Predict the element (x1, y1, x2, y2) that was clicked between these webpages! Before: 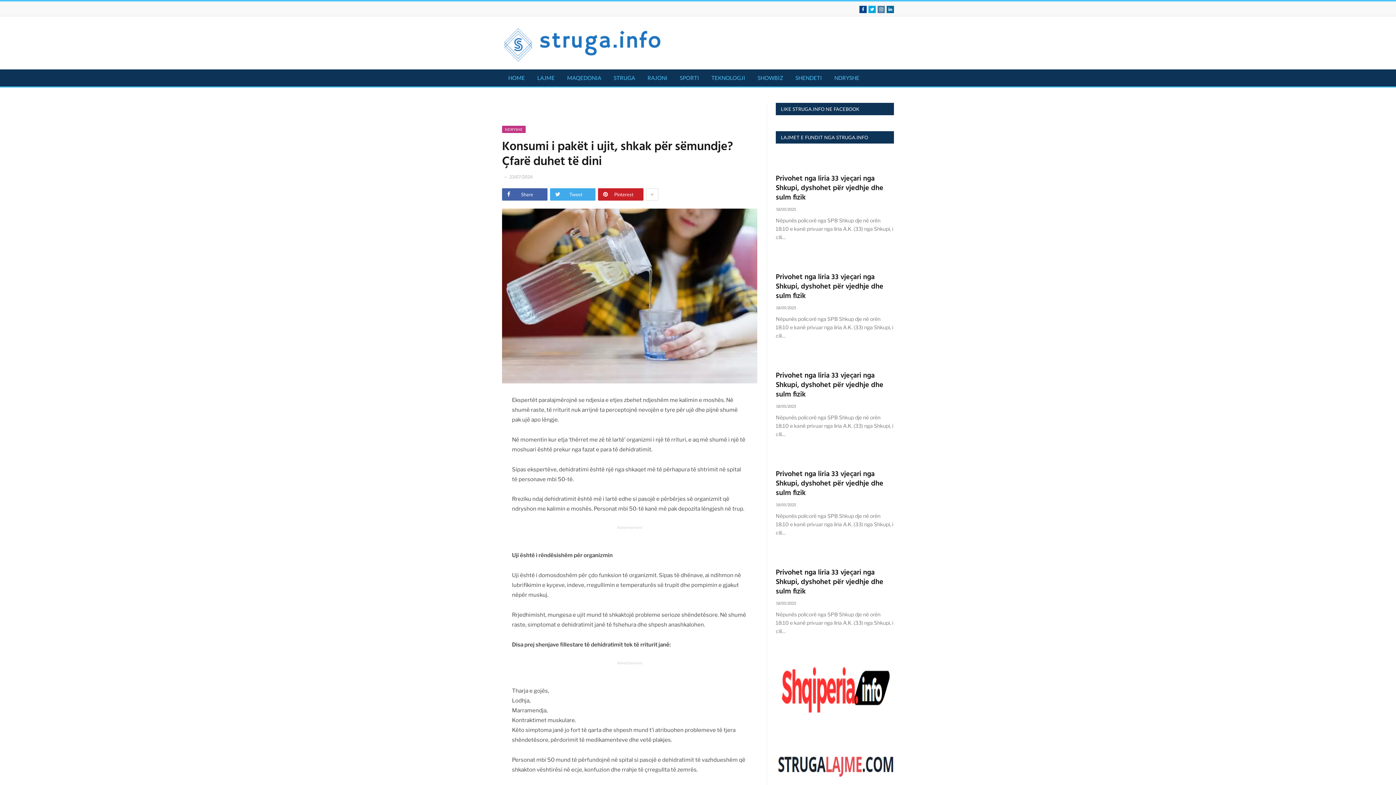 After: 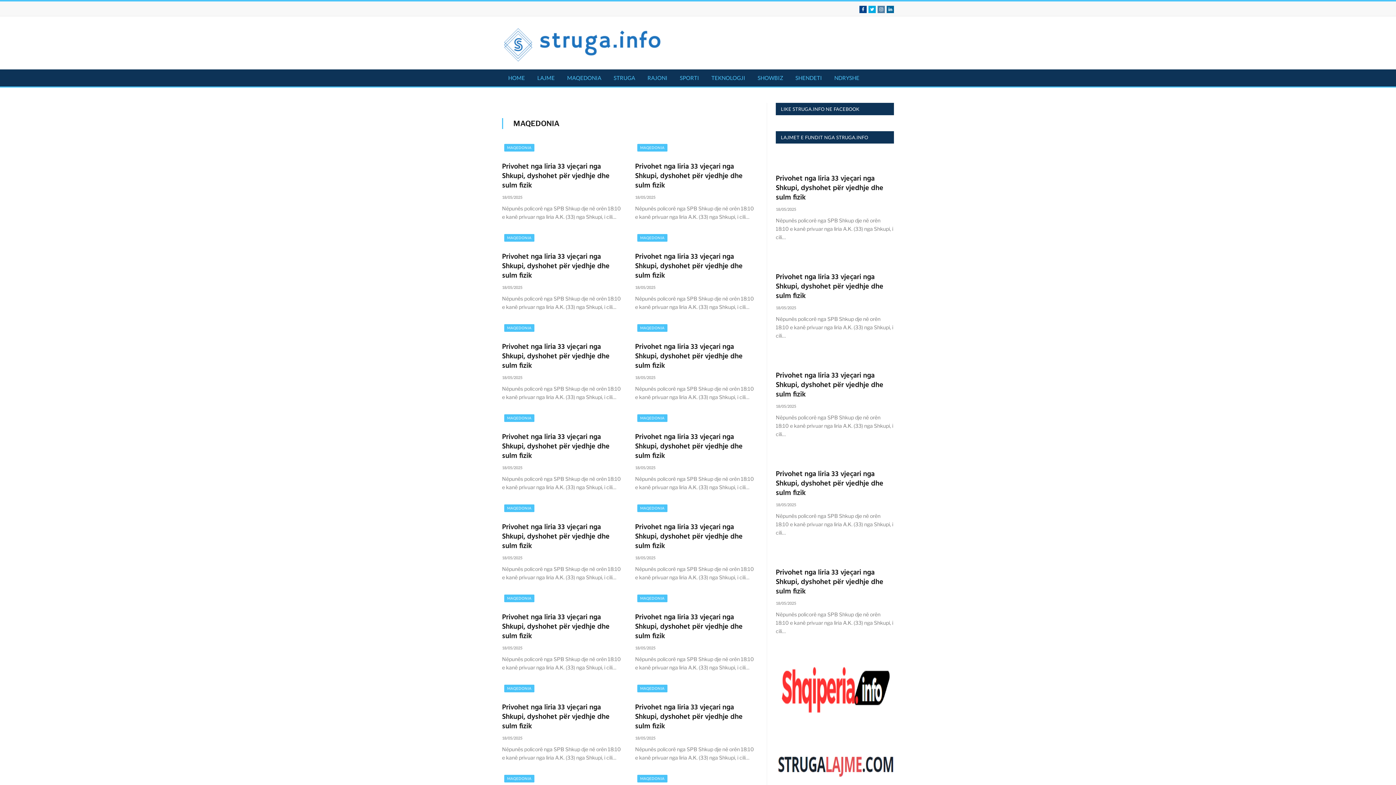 Action: label: MAQEDONIA bbox: (561, 69, 607, 87)